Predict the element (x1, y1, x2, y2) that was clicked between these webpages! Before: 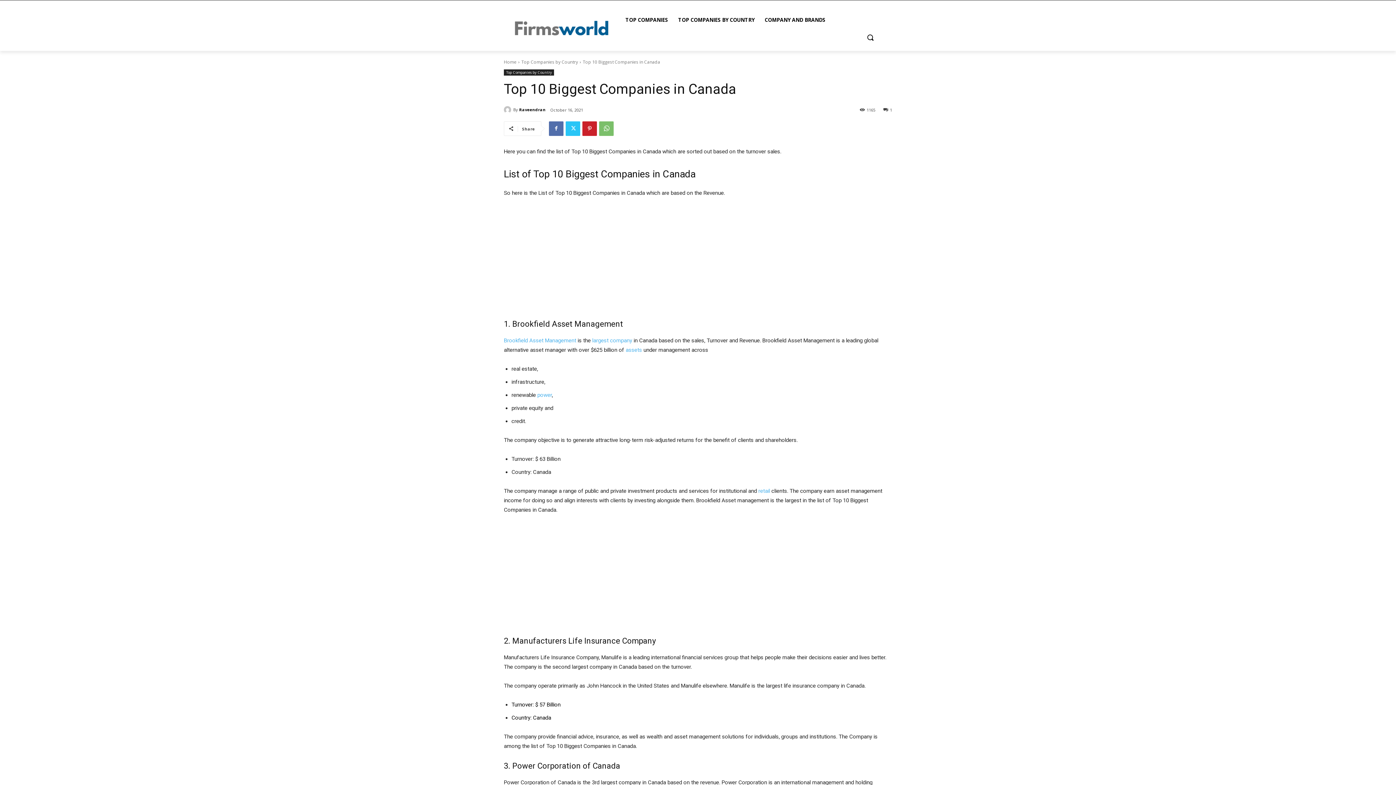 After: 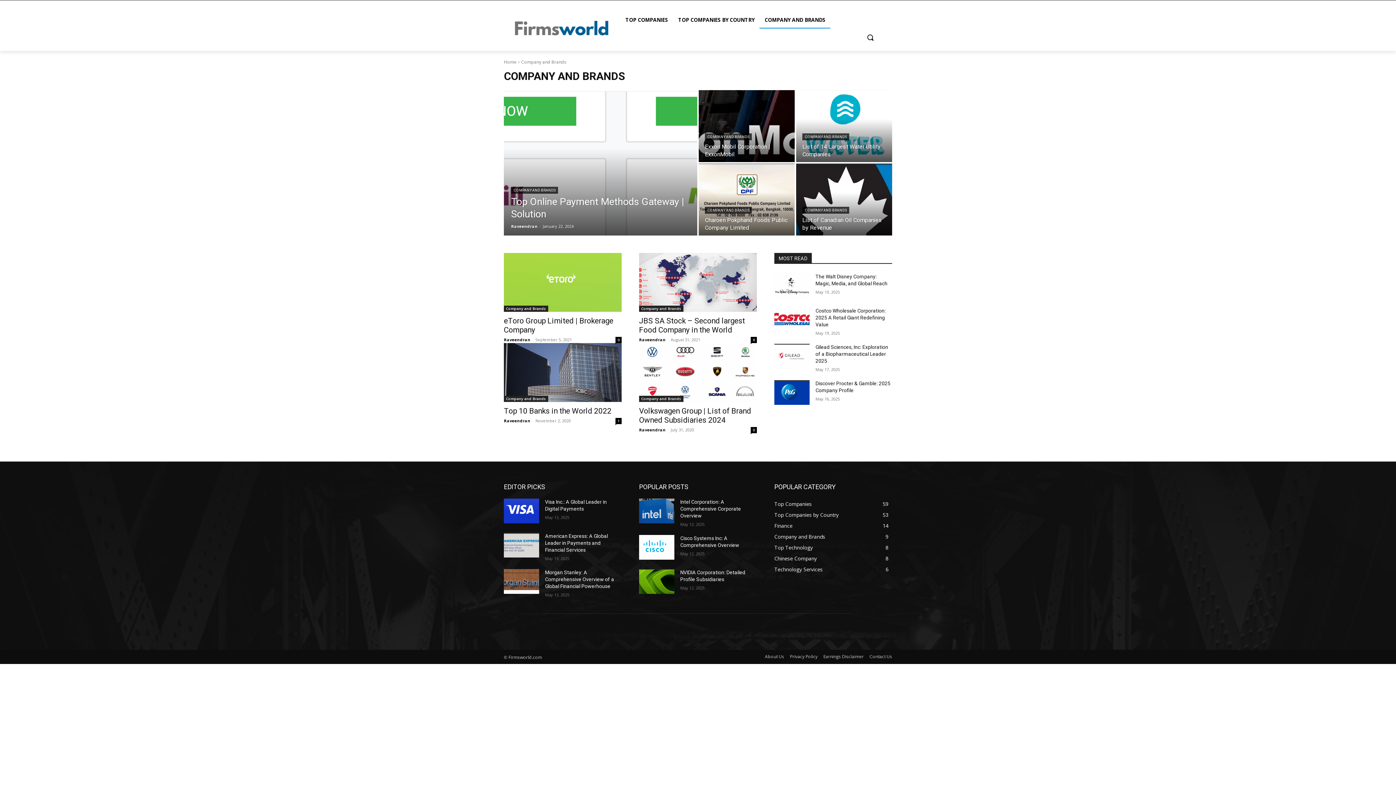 Action: label: COMPANY AND BRANDS bbox: (759, 11, 830, 28)